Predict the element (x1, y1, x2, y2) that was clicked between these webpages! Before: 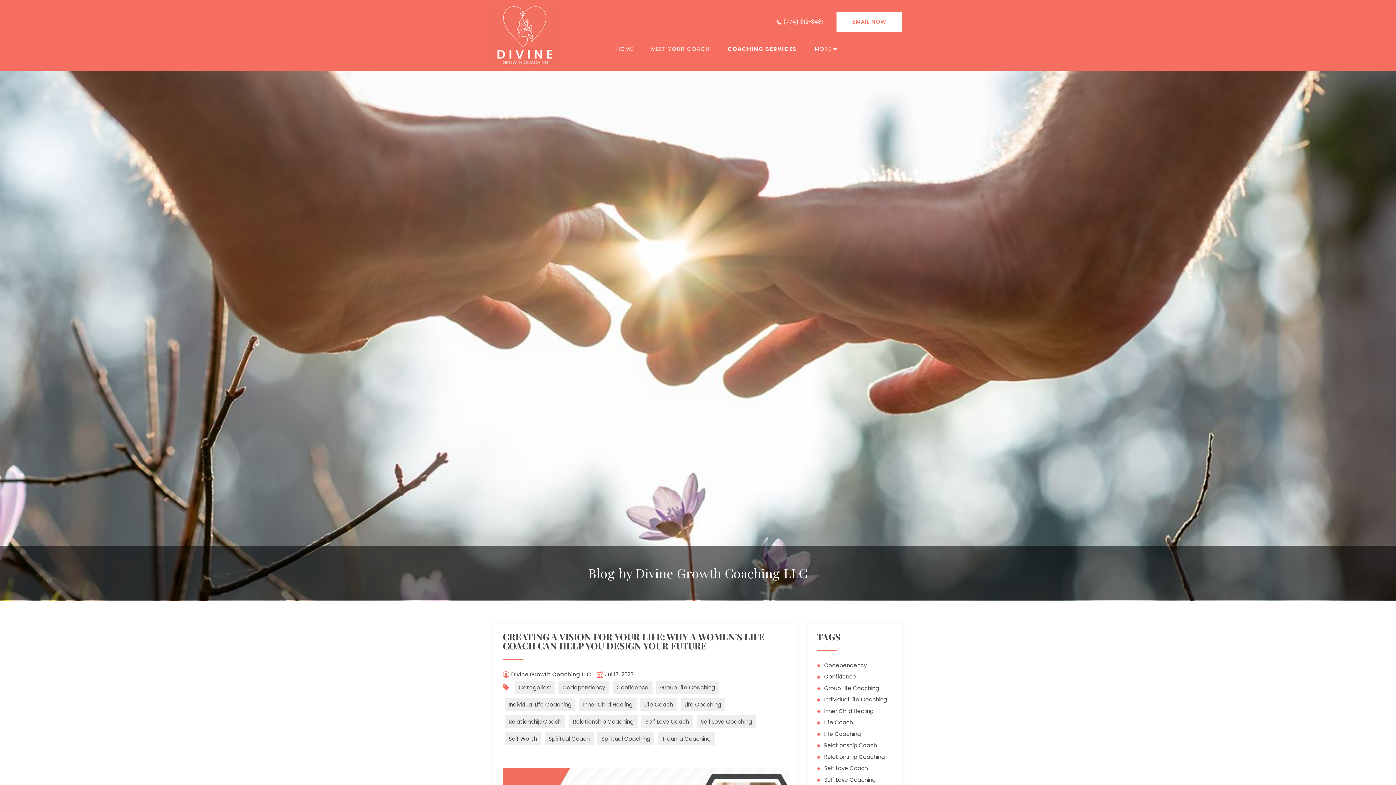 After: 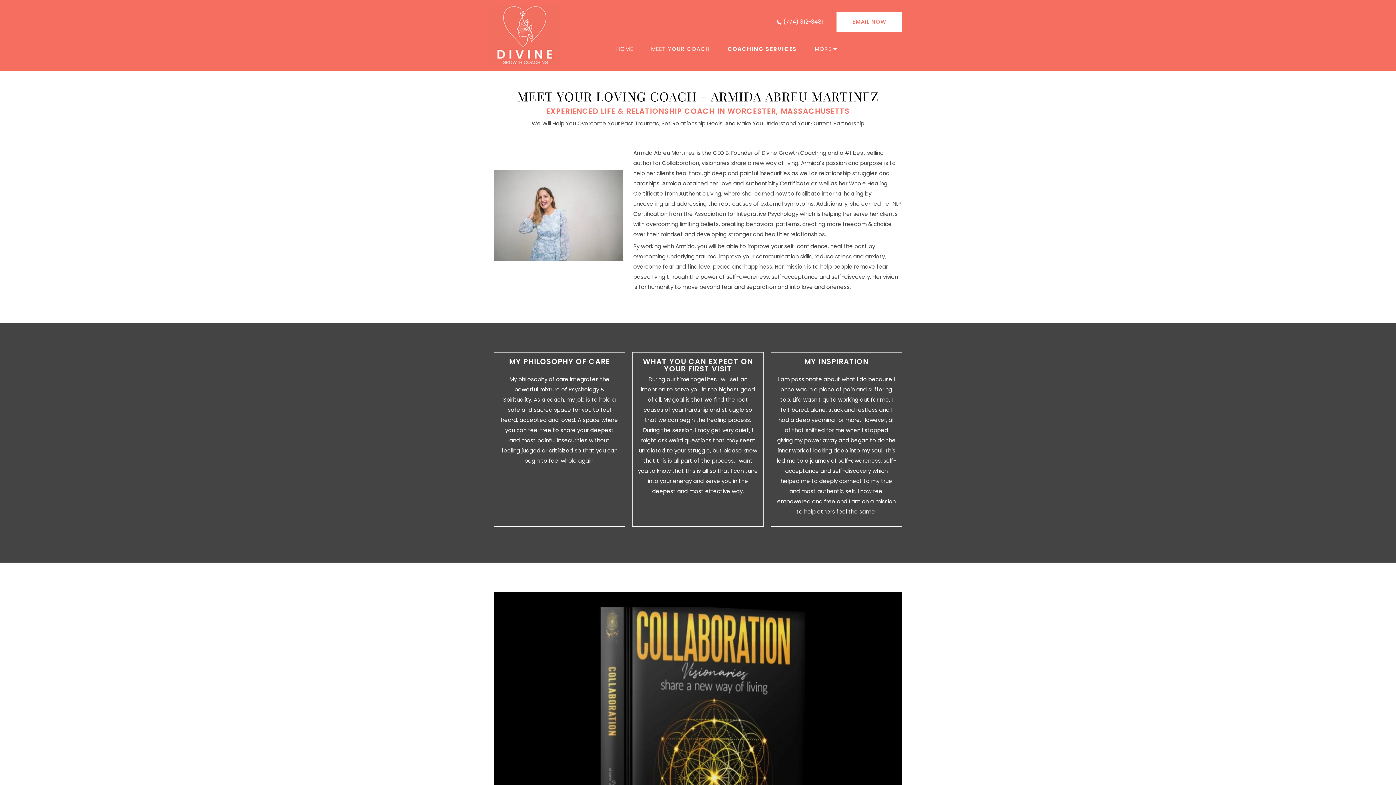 Action: bbox: (633, 43, 710, 54) label: MEET YOUR COACH